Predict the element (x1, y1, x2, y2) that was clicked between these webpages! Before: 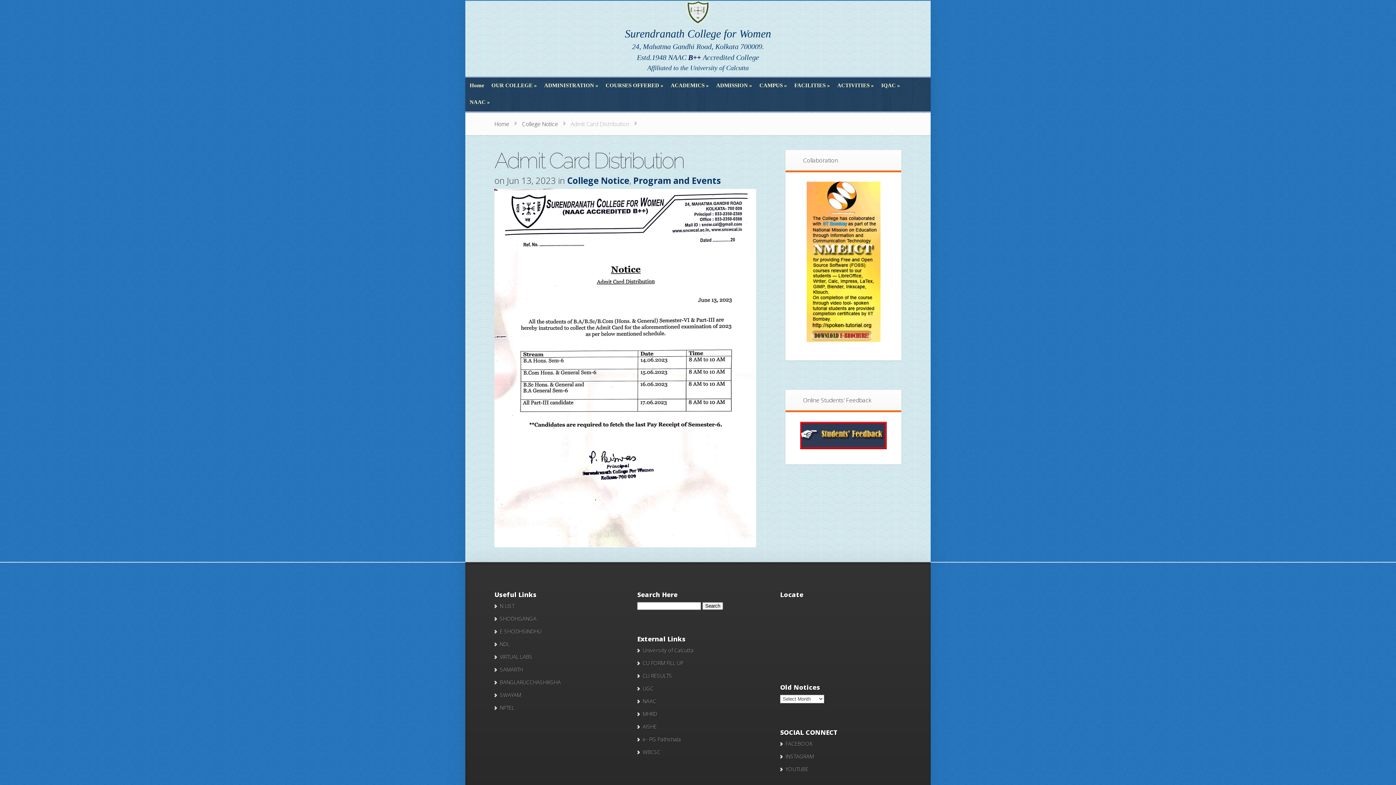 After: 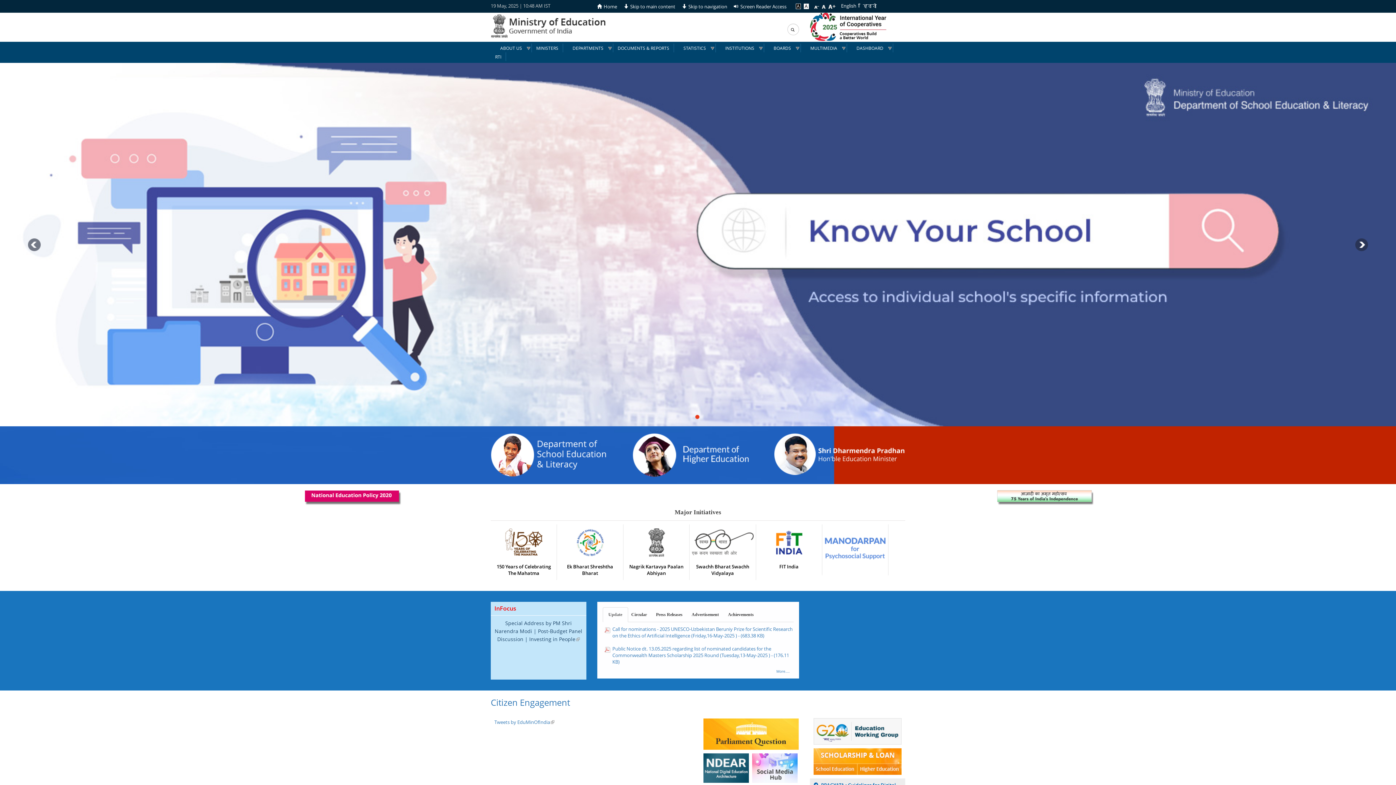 Action: bbox: (642, 711, 657, 717) label: MHRD